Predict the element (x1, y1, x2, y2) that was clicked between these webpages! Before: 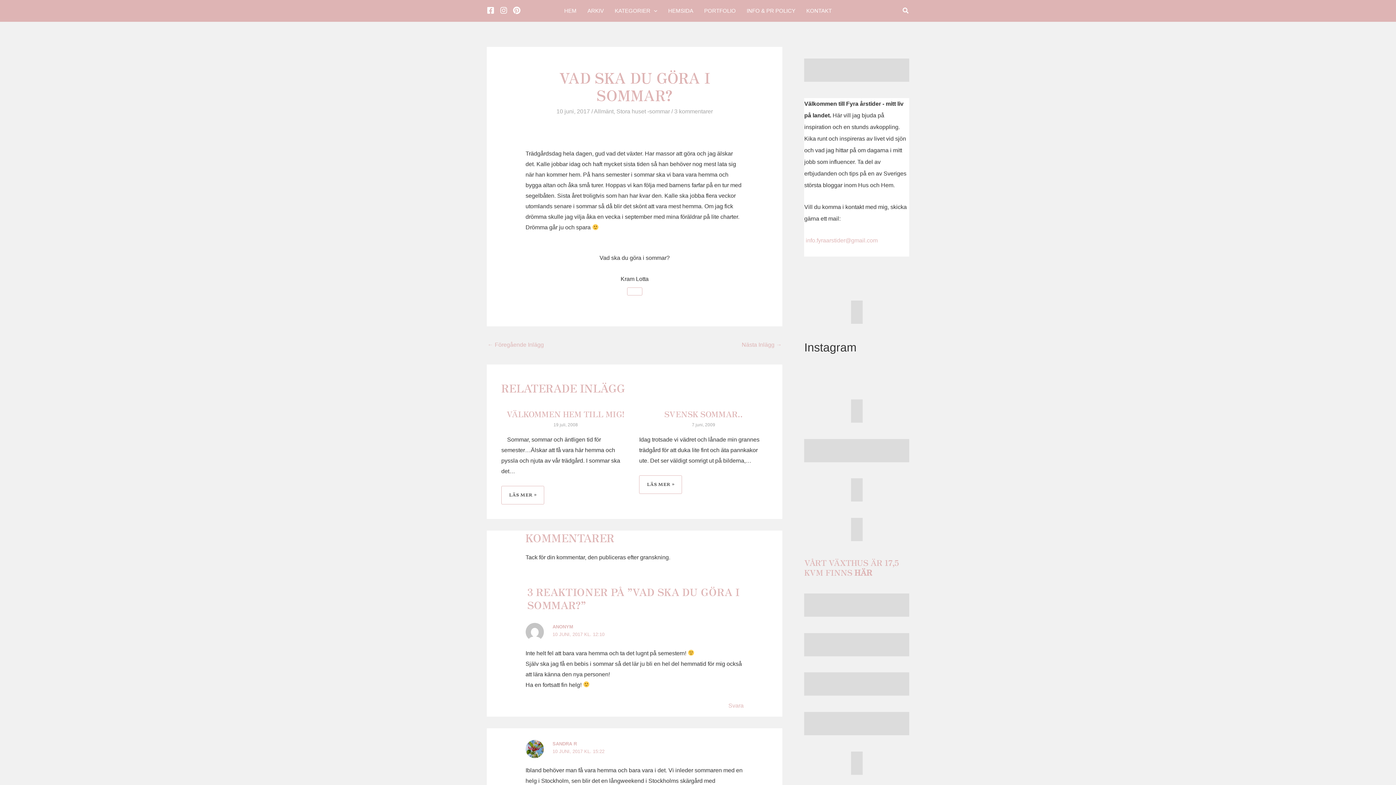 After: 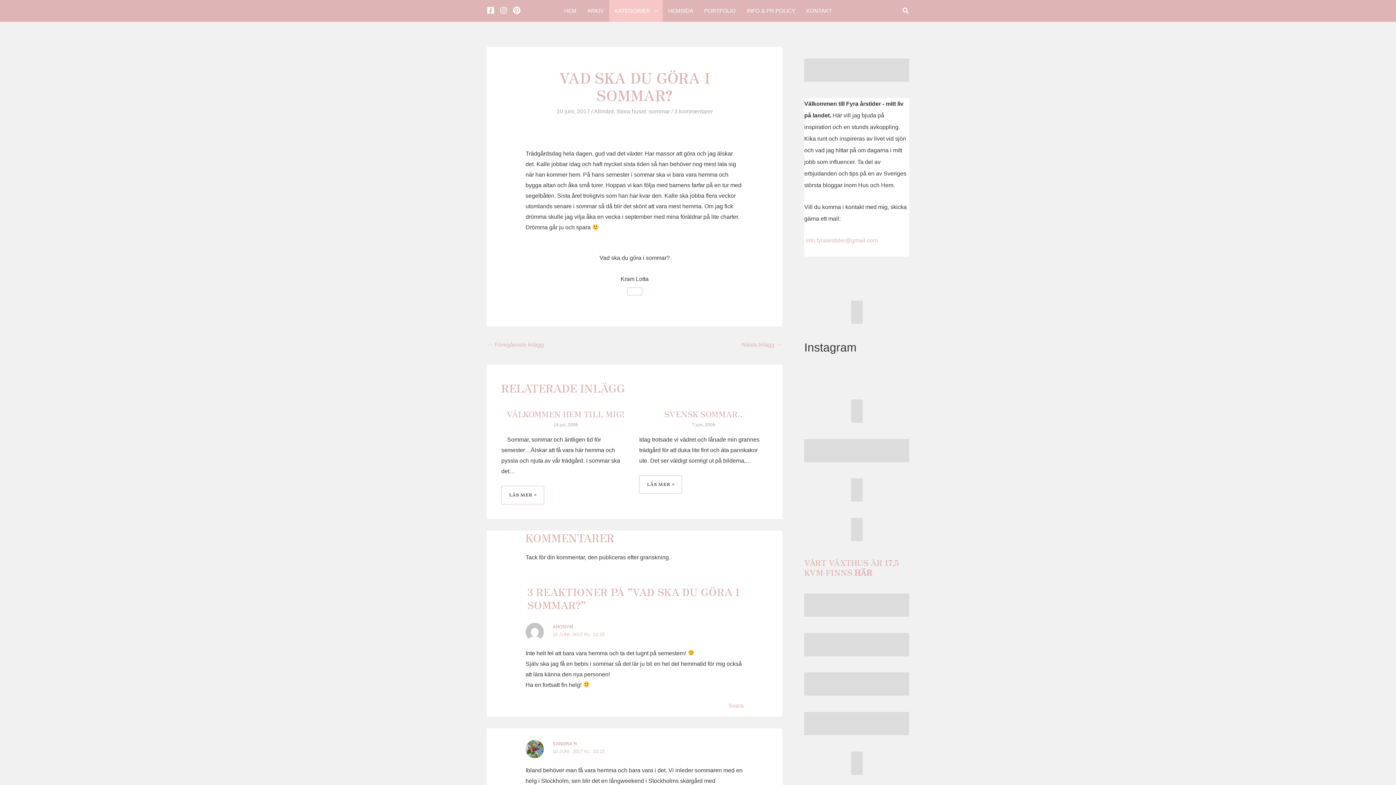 Action: bbox: (609, 0, 662, 21) label: KATEGORIER